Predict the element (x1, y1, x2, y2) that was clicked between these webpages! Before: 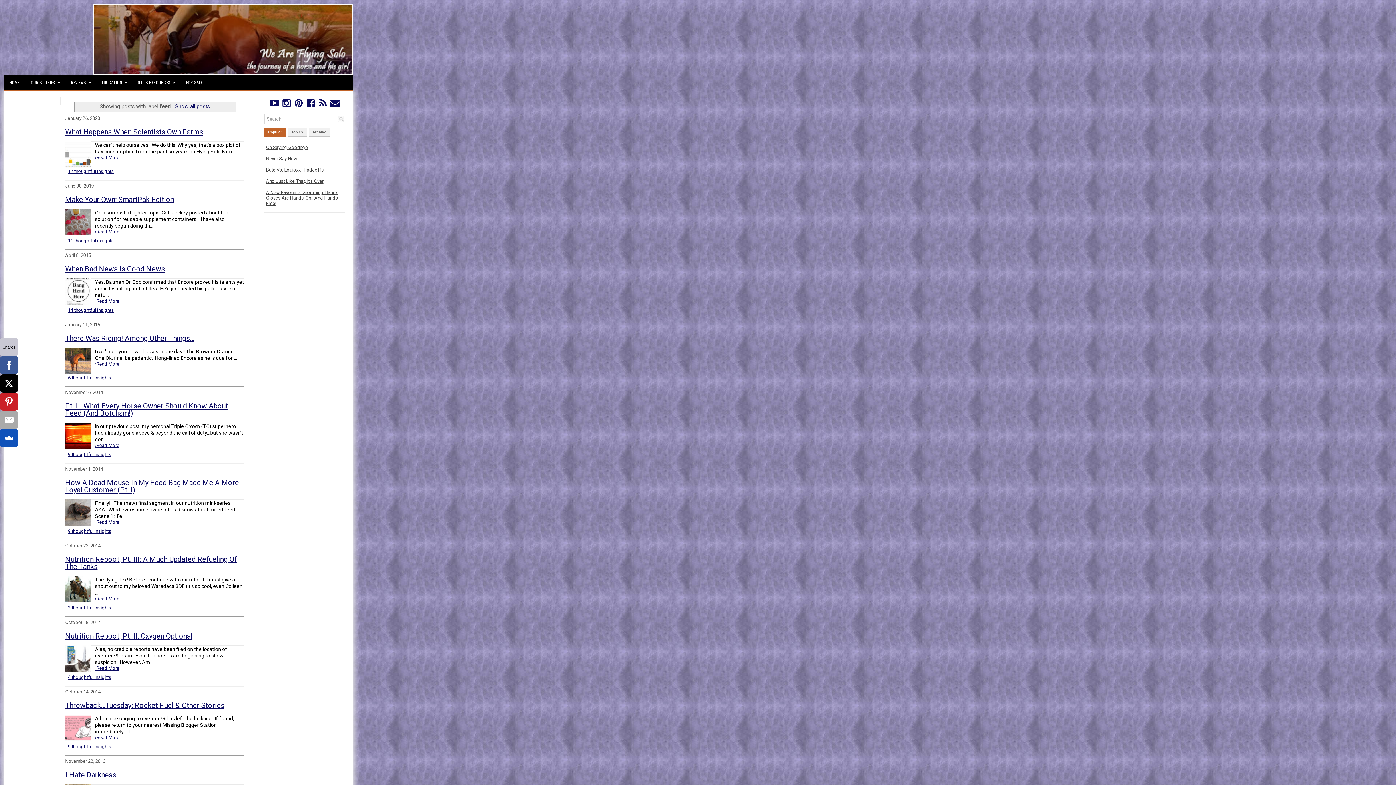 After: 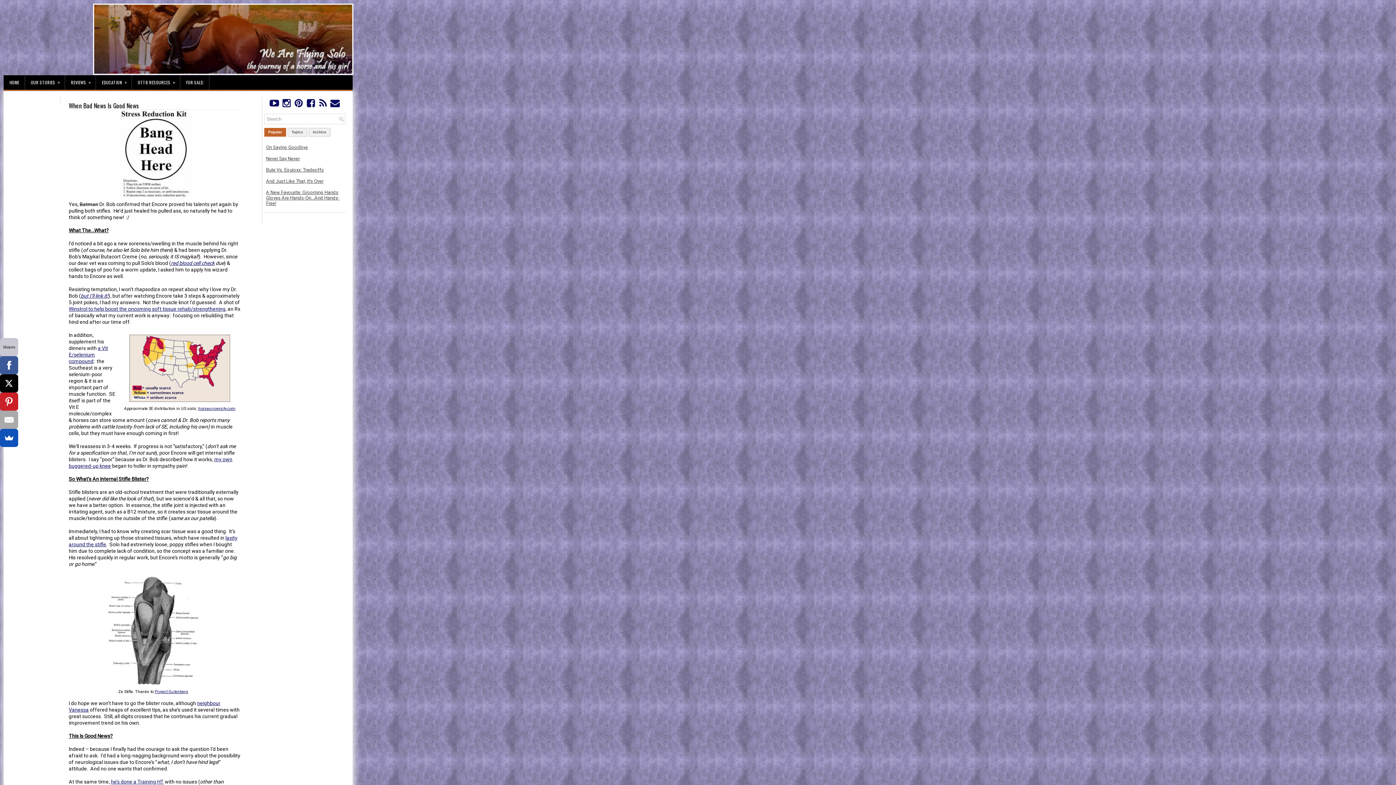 Action: label: ›Read More bbox: (94, 298, 119, 303)